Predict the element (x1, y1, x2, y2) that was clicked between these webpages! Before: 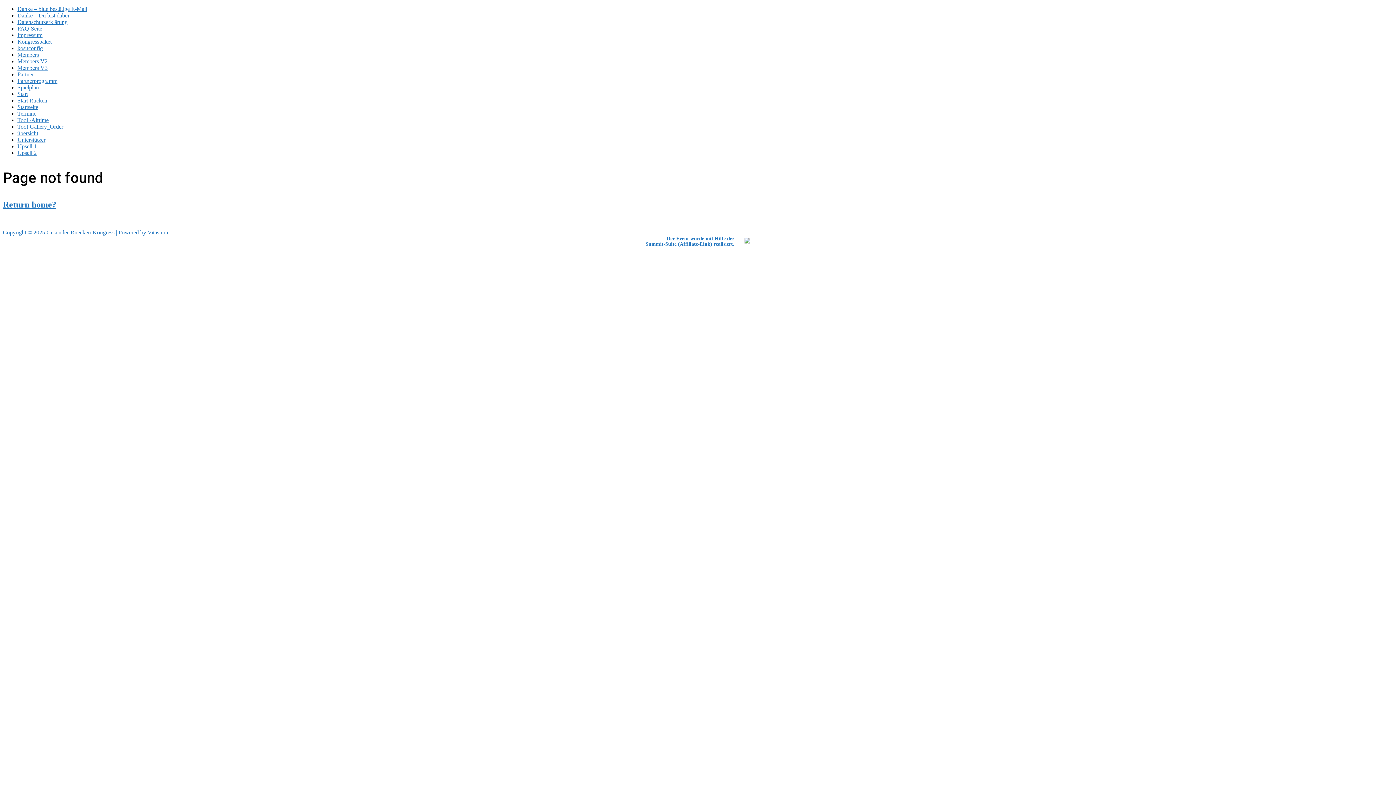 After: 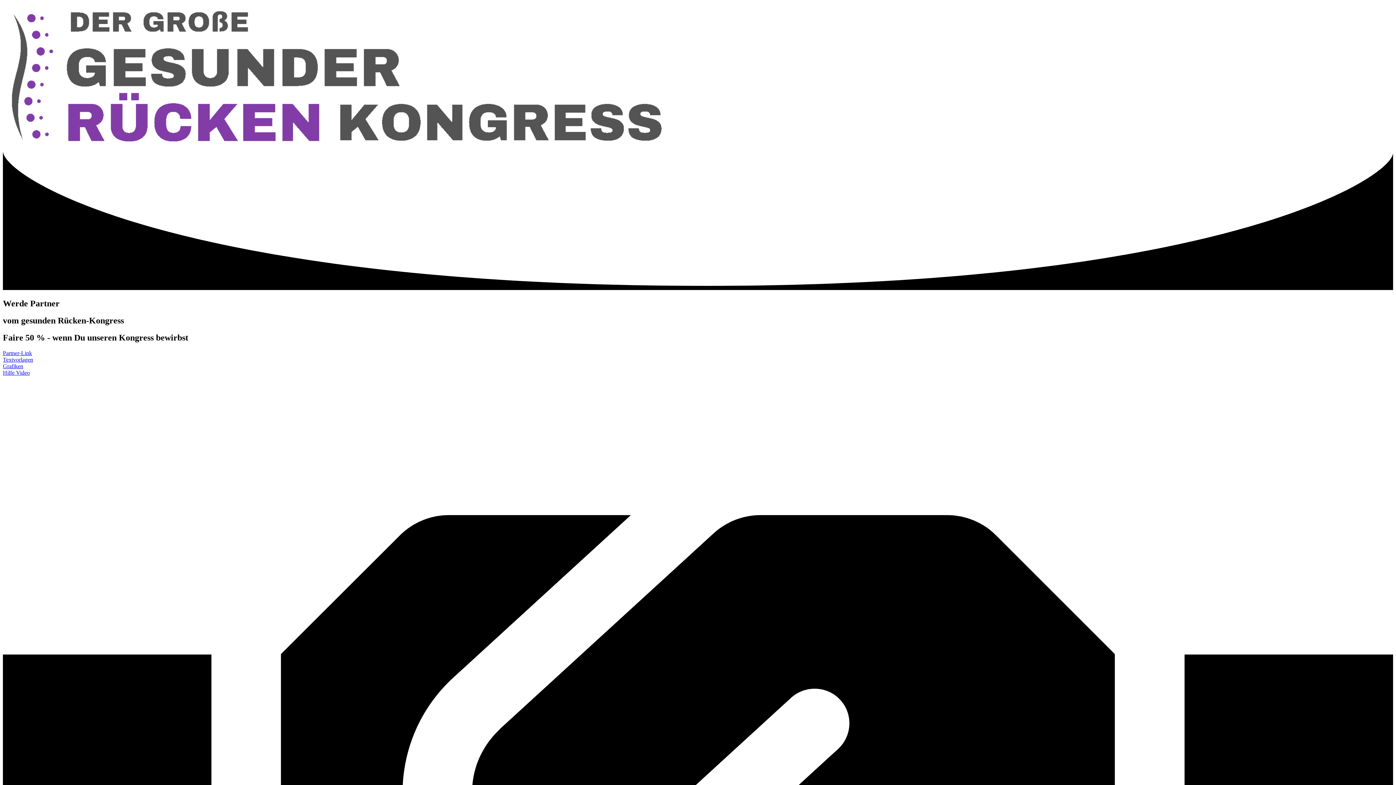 Action: label: Partnerprogramm bbox: (17, 77, 57, 84)